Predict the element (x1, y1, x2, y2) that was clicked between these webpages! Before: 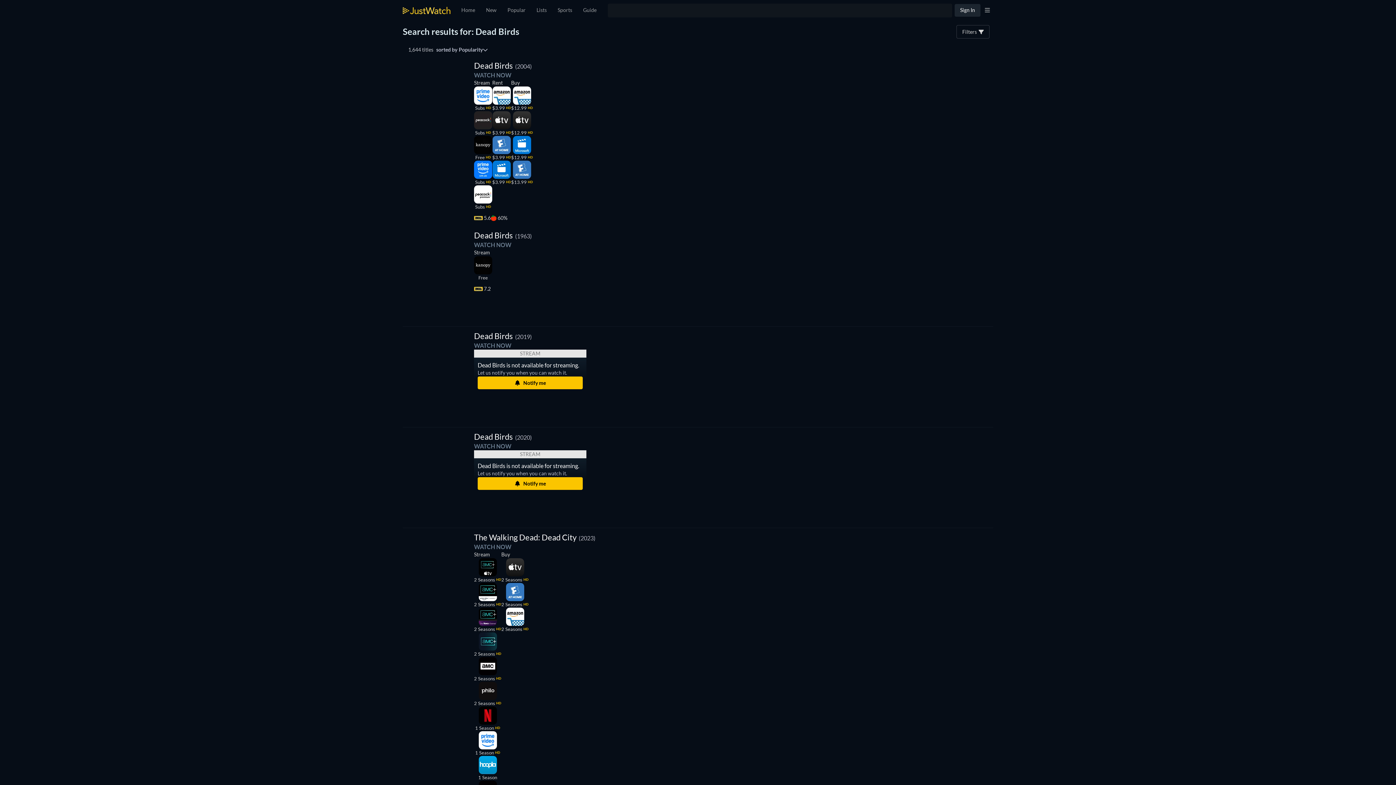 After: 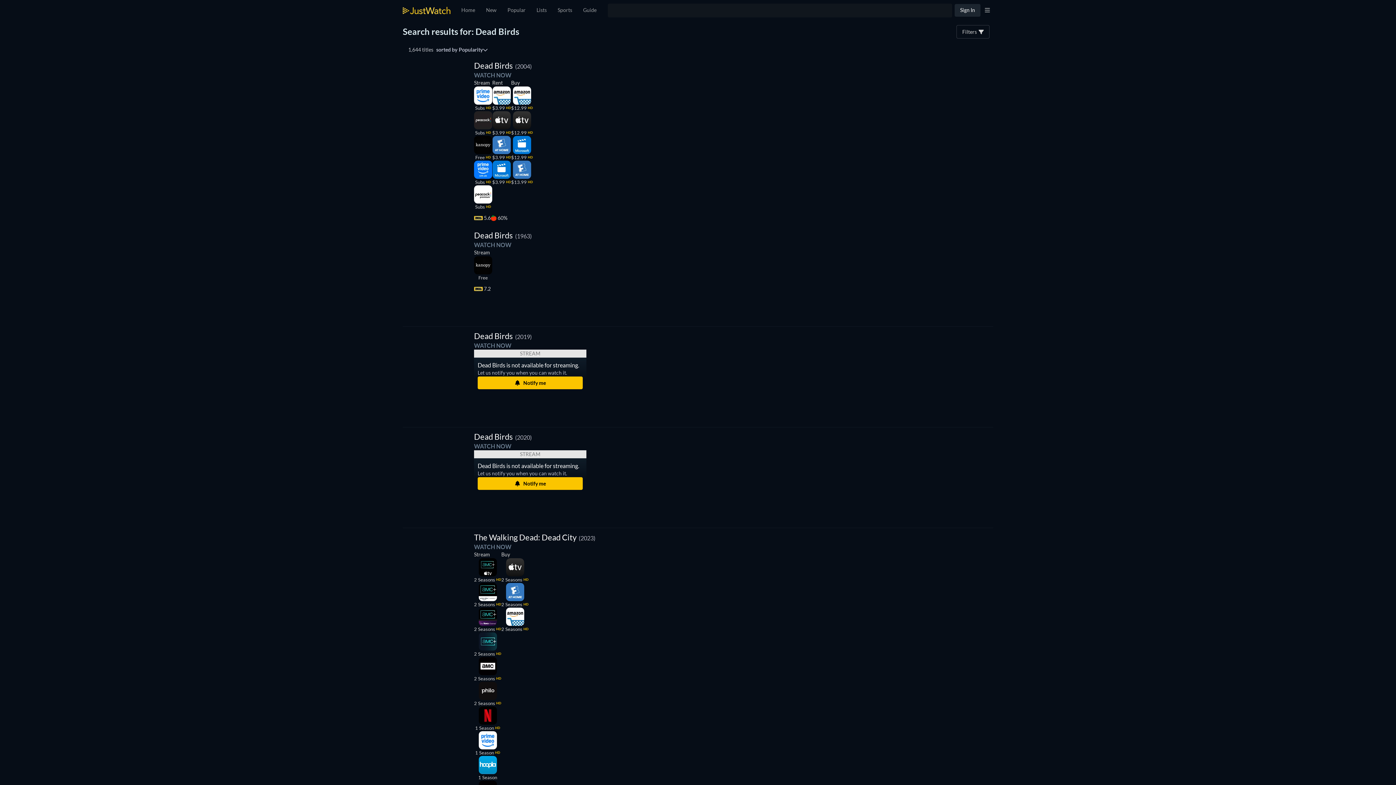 Action: label: 2 Seasons
HD bbox: (501, 558, 528, 583)